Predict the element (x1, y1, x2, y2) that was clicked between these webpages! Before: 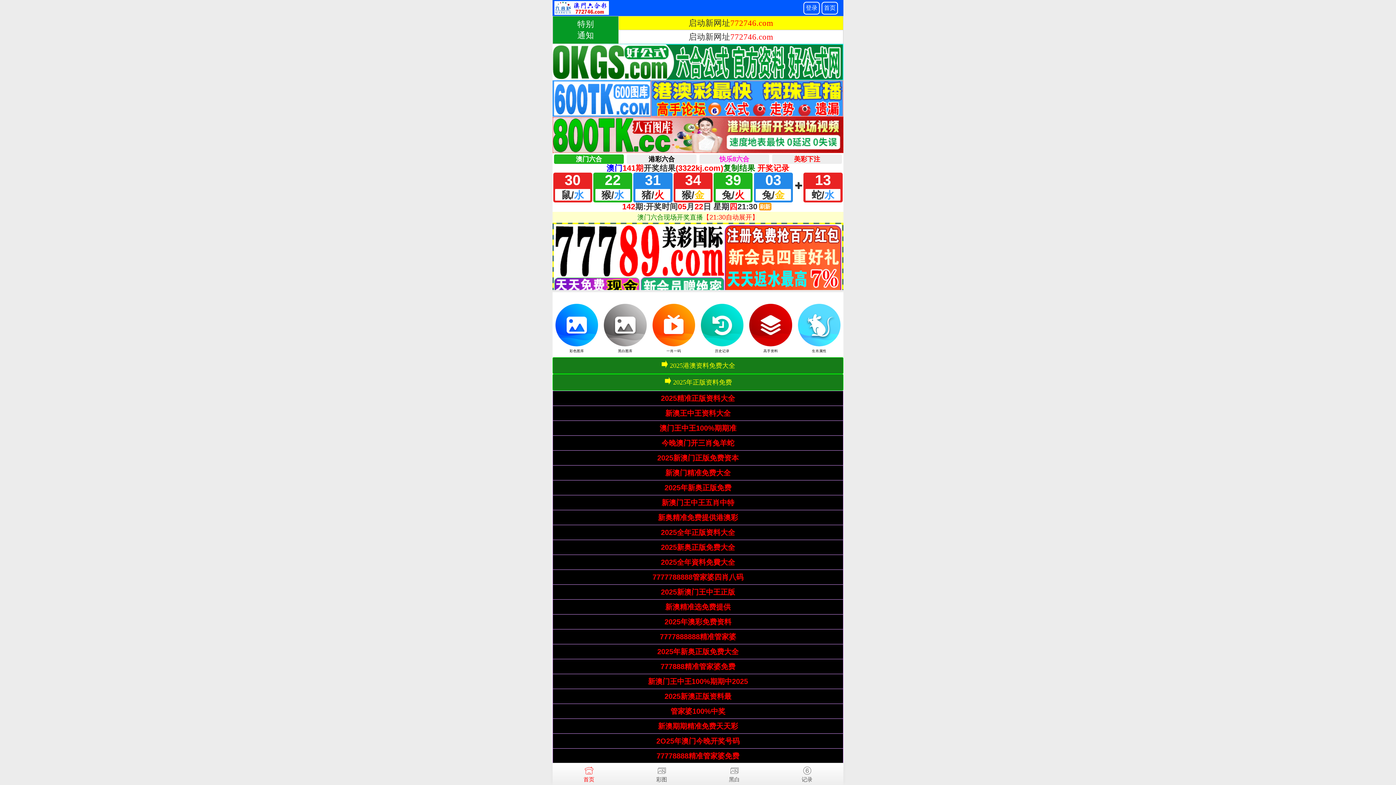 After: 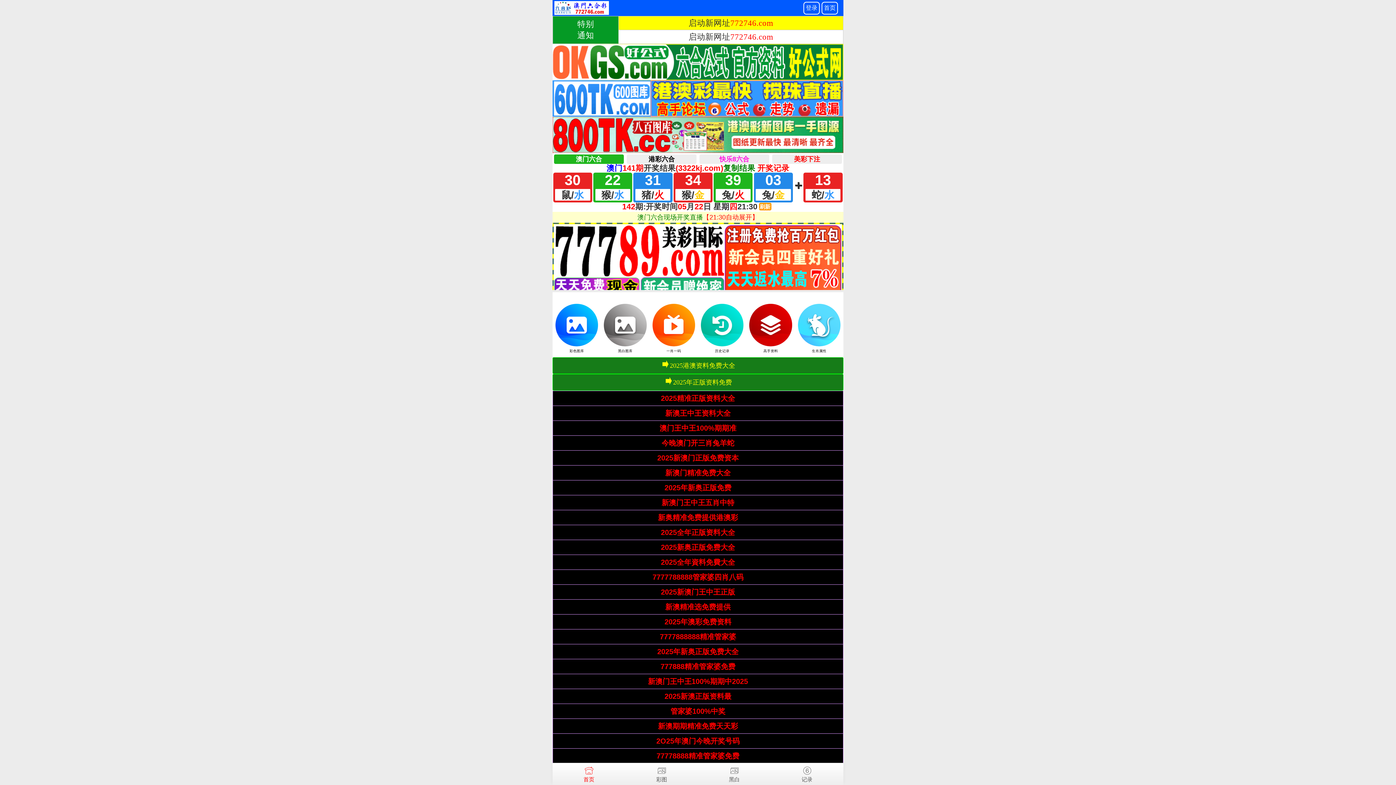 Action: label: 2025年澳彩免费资料 bbox: (664, 618, 731, 626)